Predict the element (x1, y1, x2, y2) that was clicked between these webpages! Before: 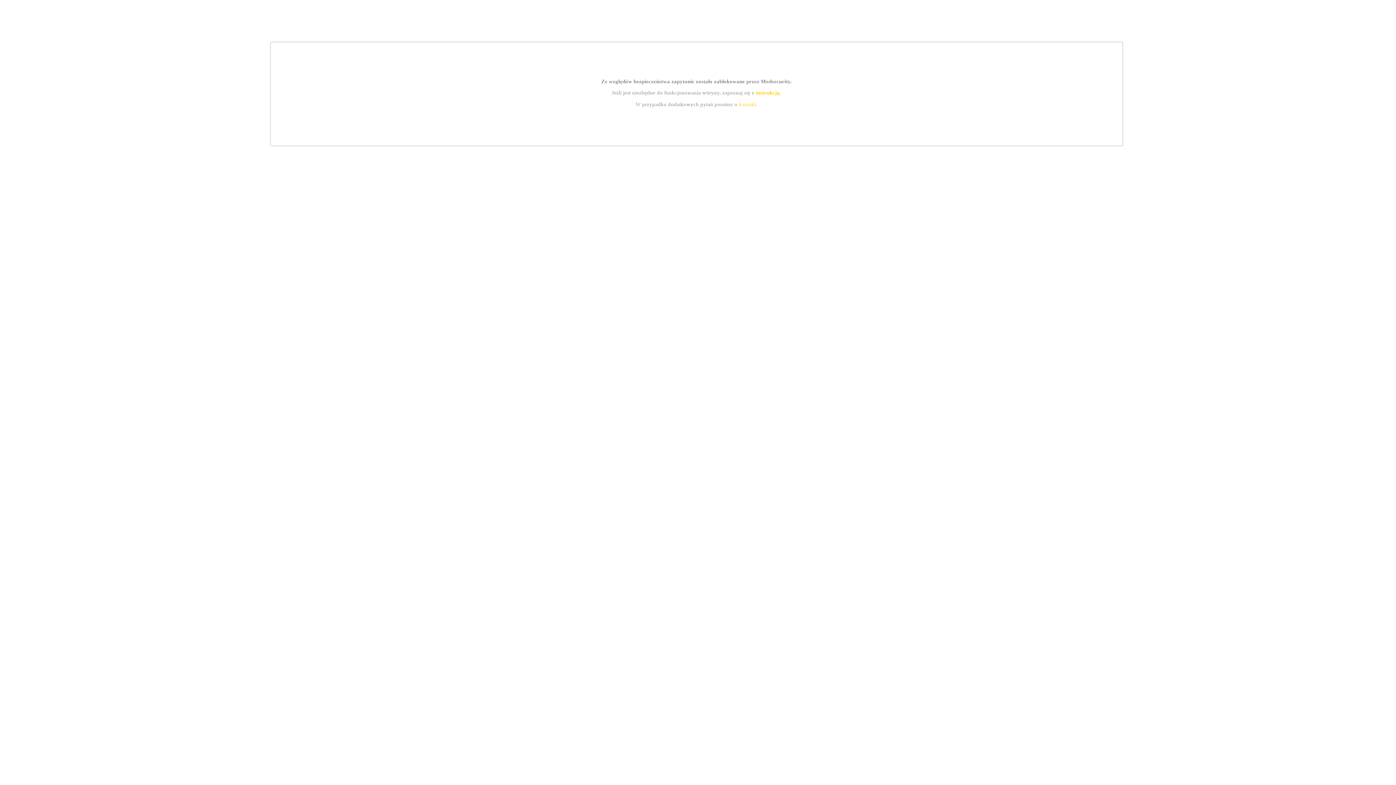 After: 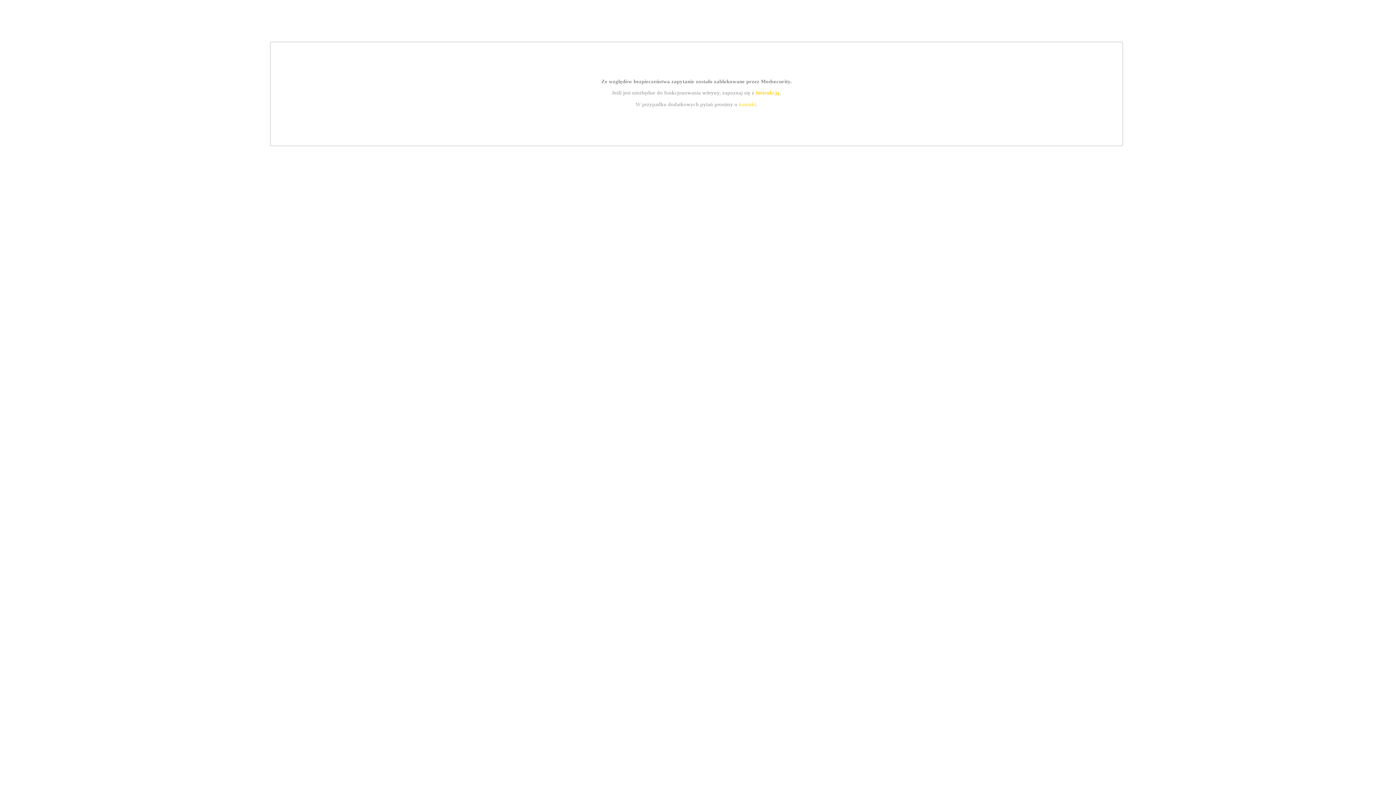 Action: bbox: (739, 101, 756, 107) label: kontakt